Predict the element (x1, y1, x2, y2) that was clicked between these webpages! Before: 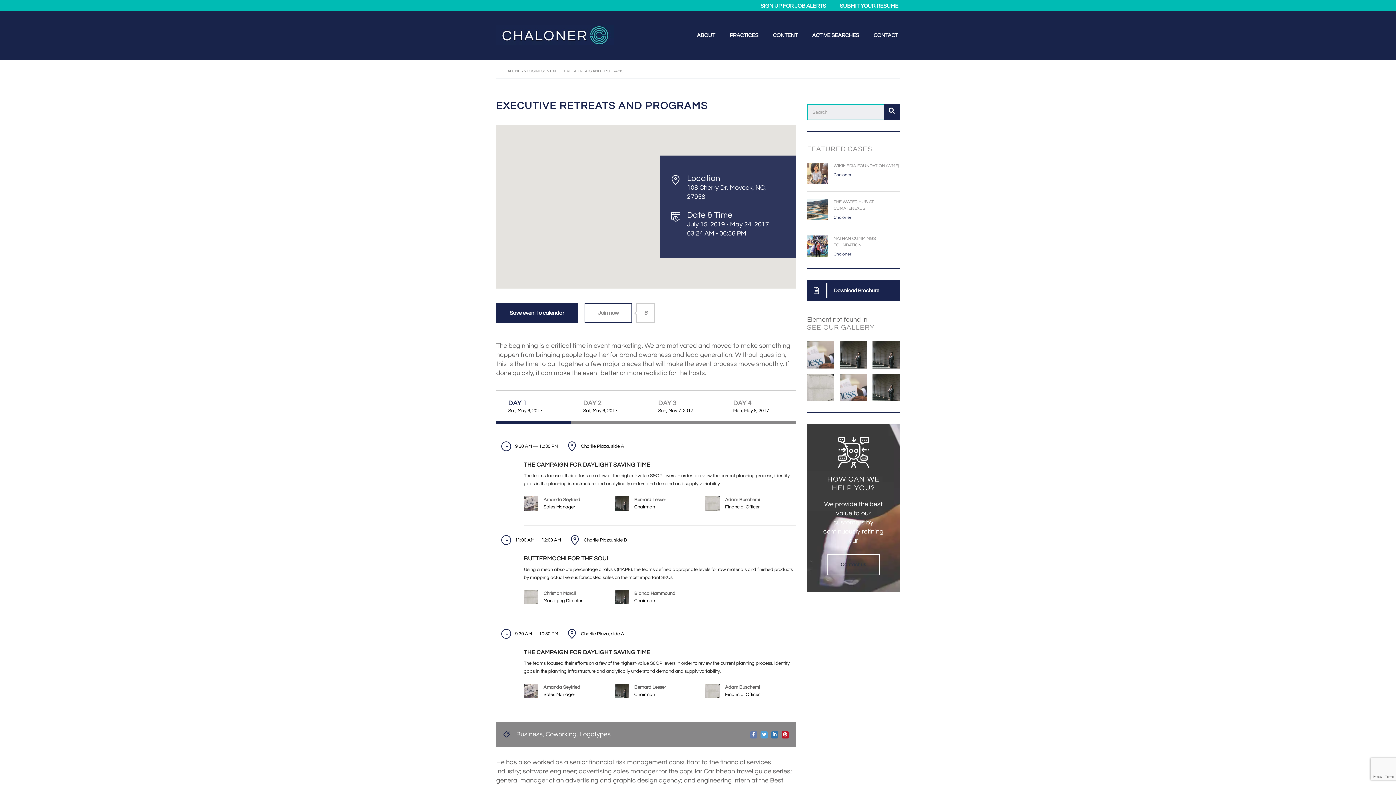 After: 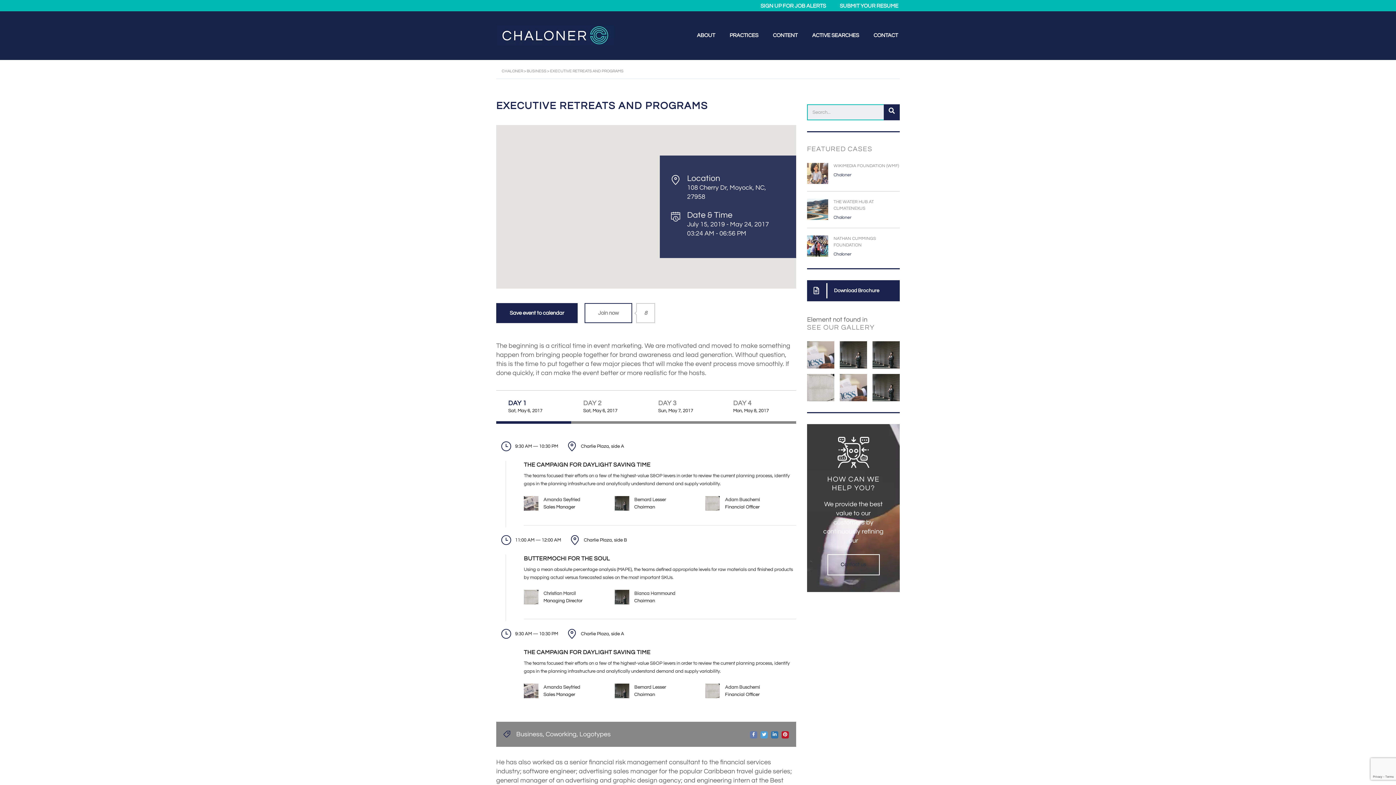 Action: bbox: (496, 390, 571, 424) label: DAY 1
Sat, May 6, 2017